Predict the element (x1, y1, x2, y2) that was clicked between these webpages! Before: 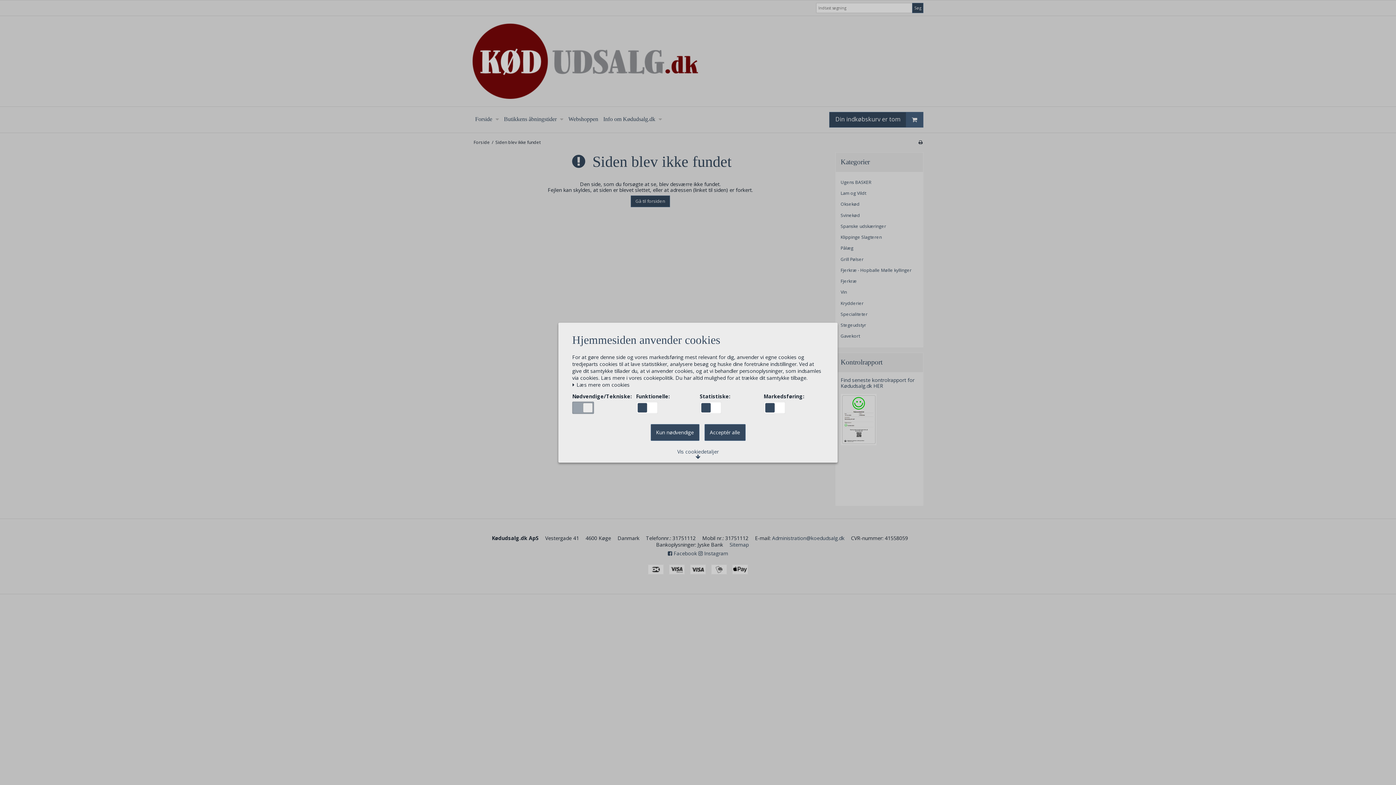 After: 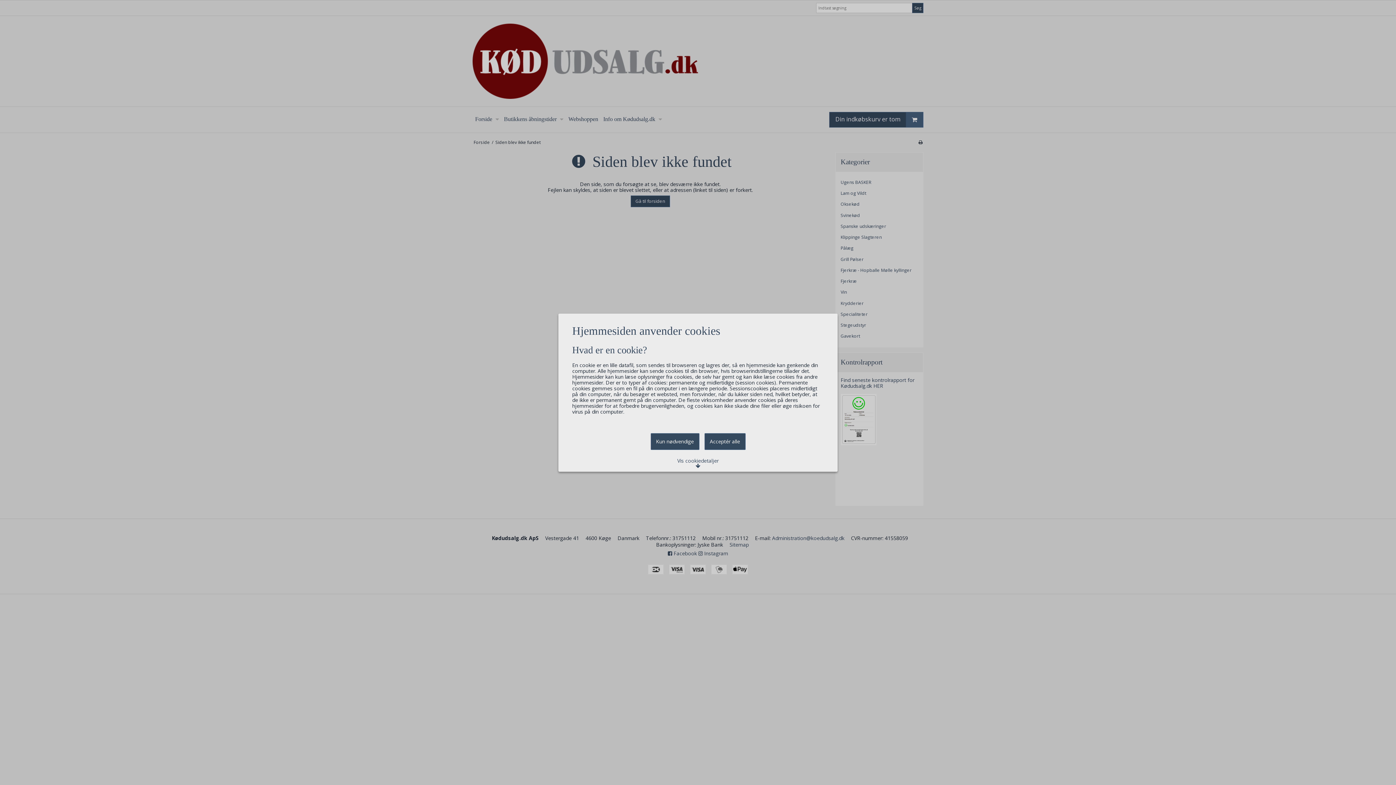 Action: bbox: (572, 382, 629, 387) label:  Læs mere om cookies